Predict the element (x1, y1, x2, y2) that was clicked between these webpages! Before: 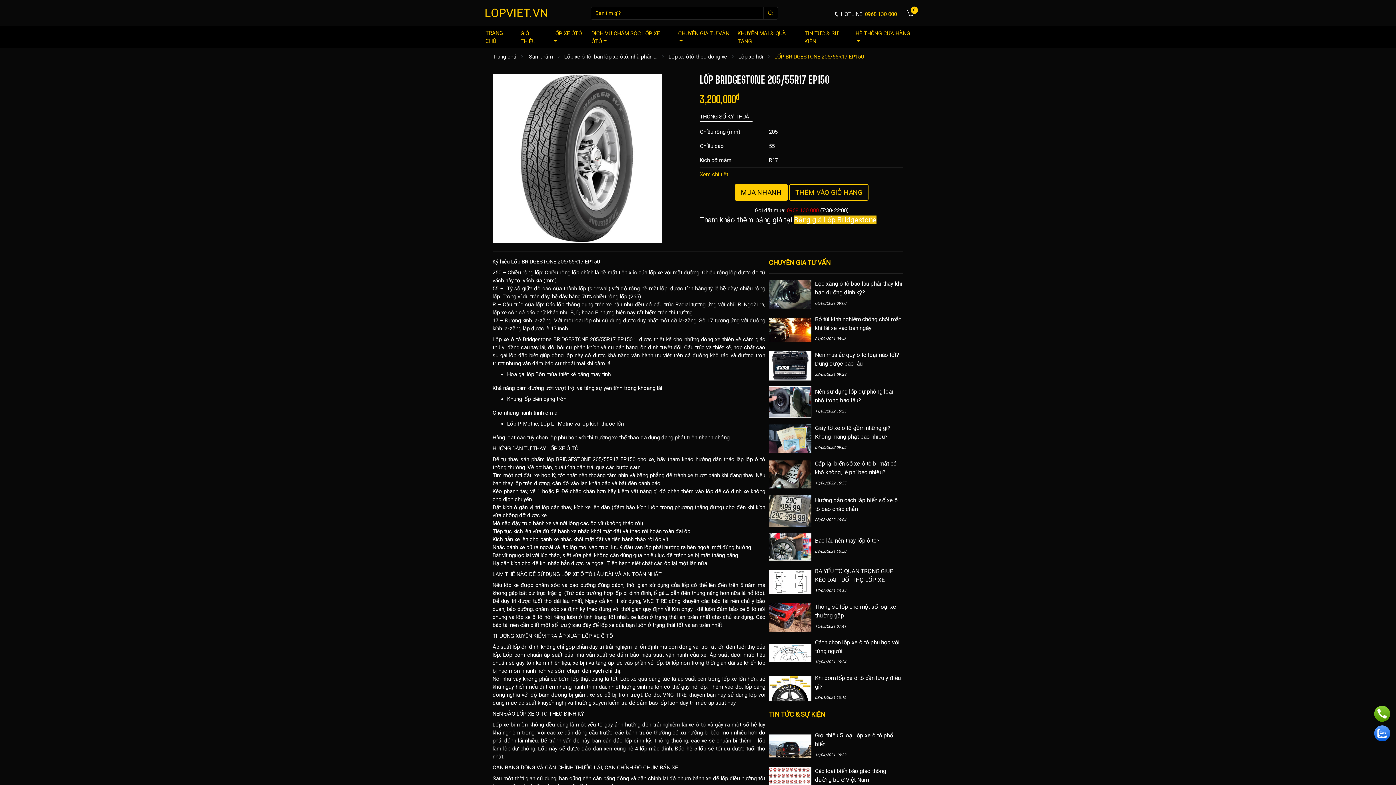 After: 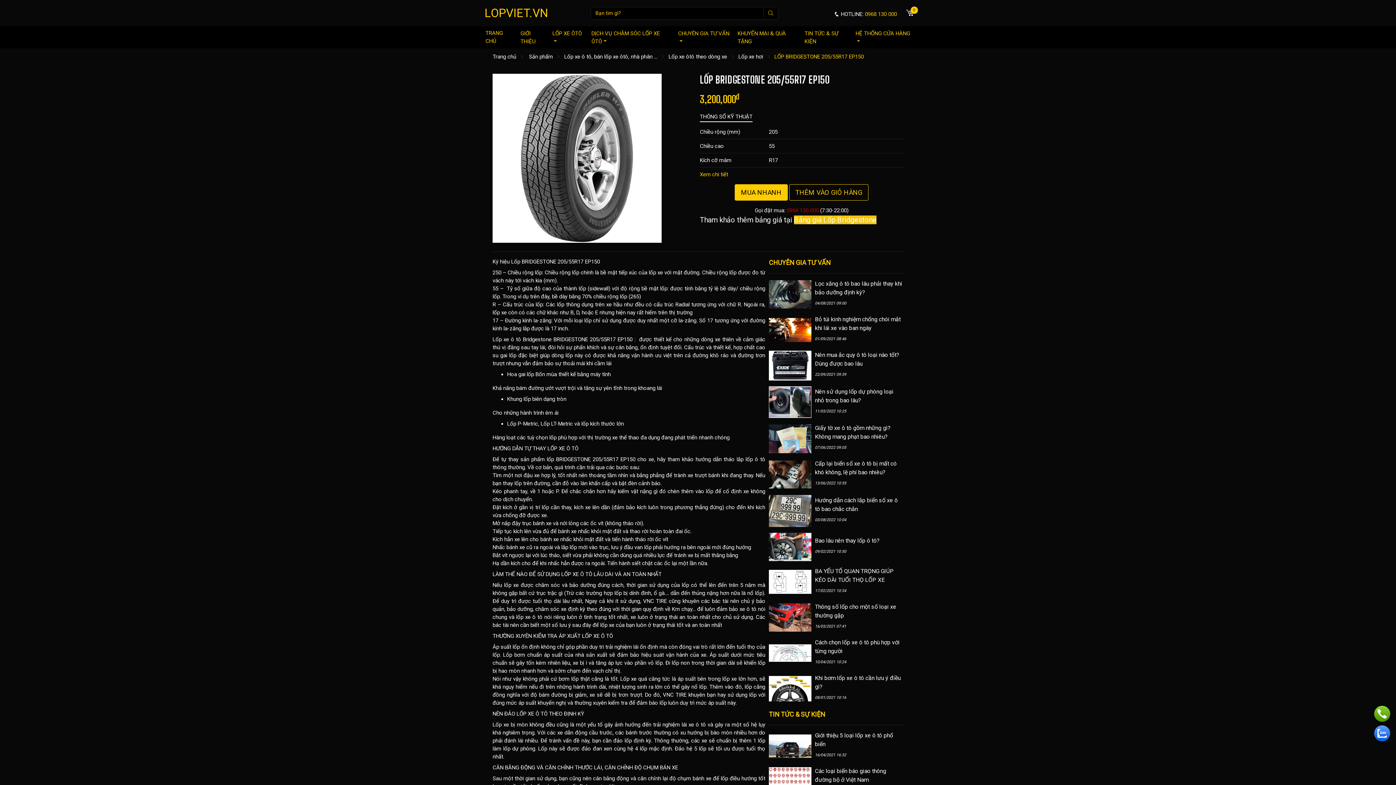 Action: bbox: (769, 326, 811, 333)